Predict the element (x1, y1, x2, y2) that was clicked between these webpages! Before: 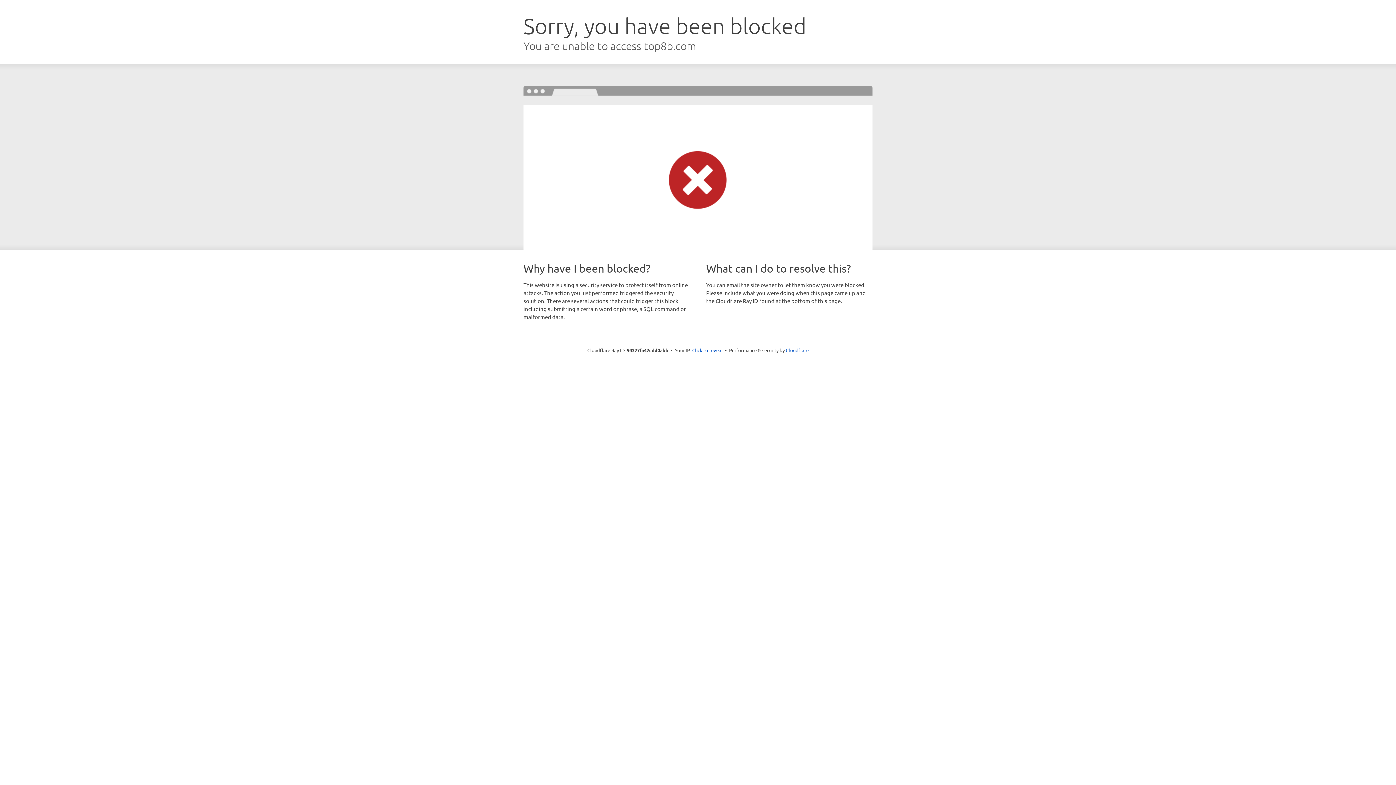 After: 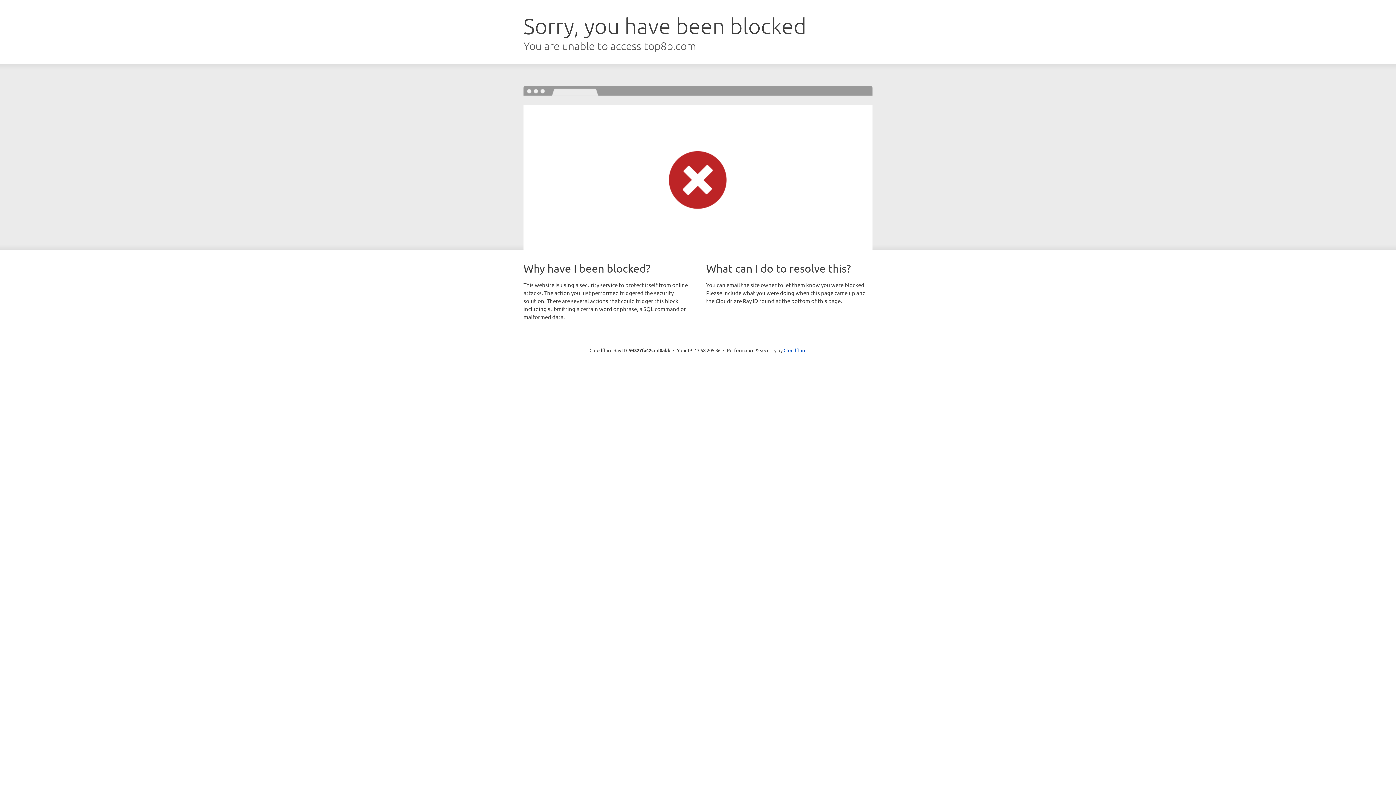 Action: bbox: (692, 346, 722, 353) label: Click to reveal